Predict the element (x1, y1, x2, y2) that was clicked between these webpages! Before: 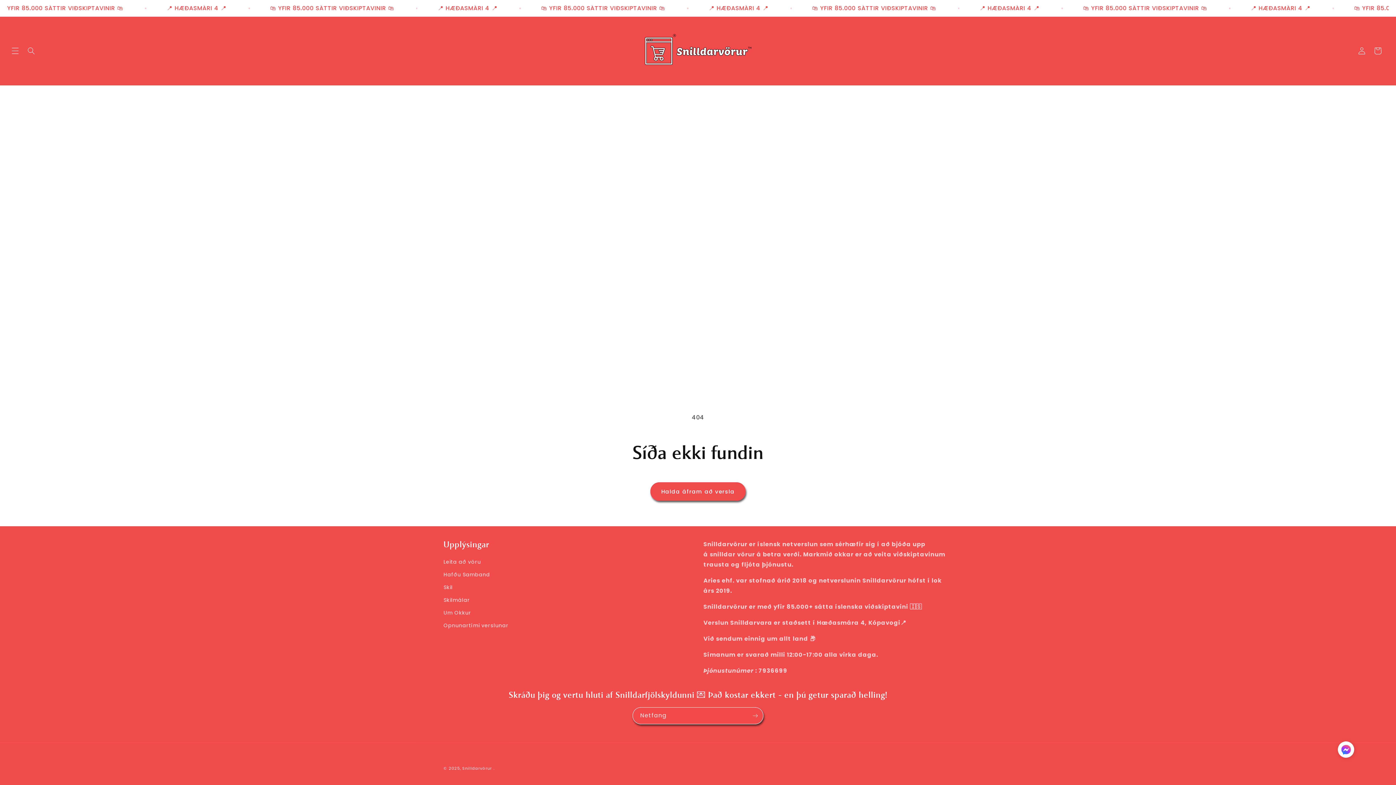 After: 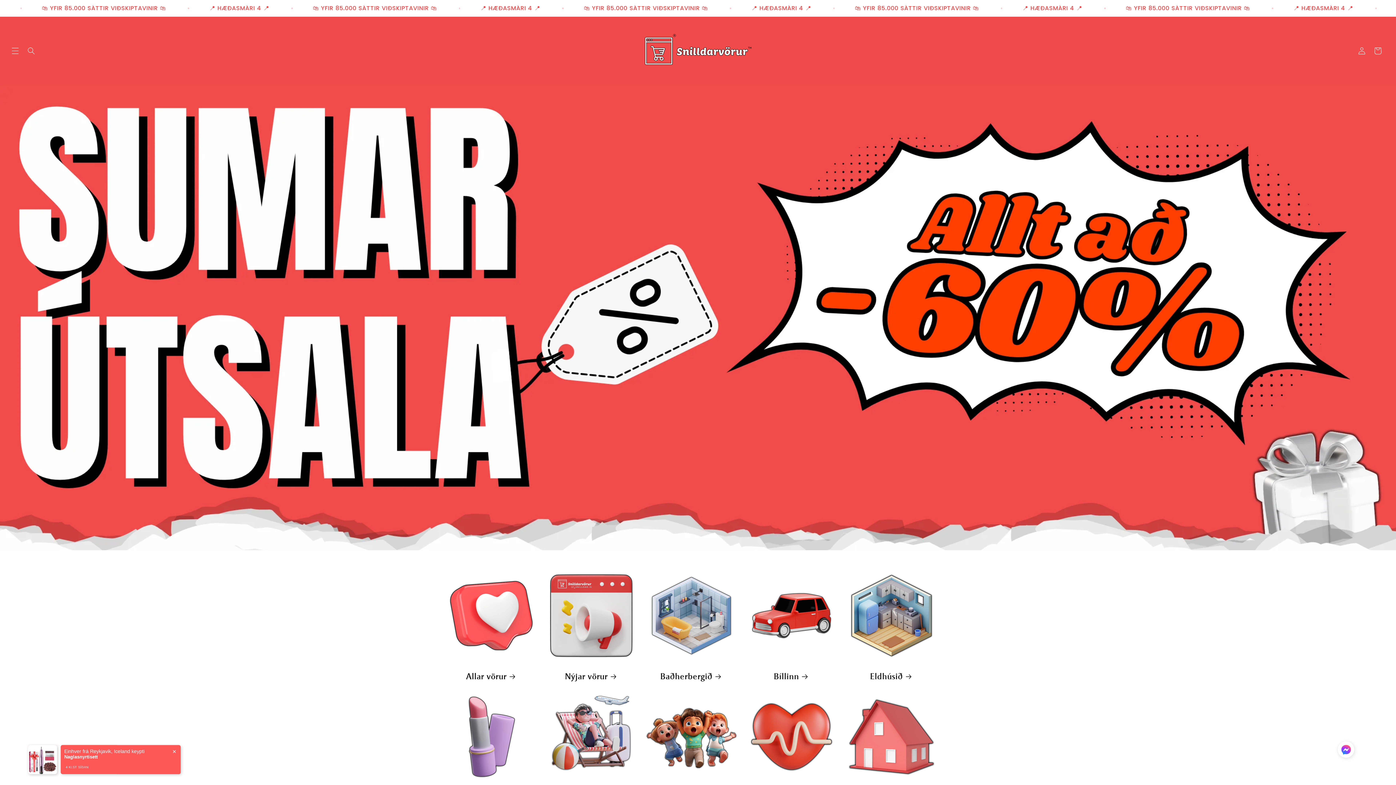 Action: bbox: (640, 24, 755, 78)